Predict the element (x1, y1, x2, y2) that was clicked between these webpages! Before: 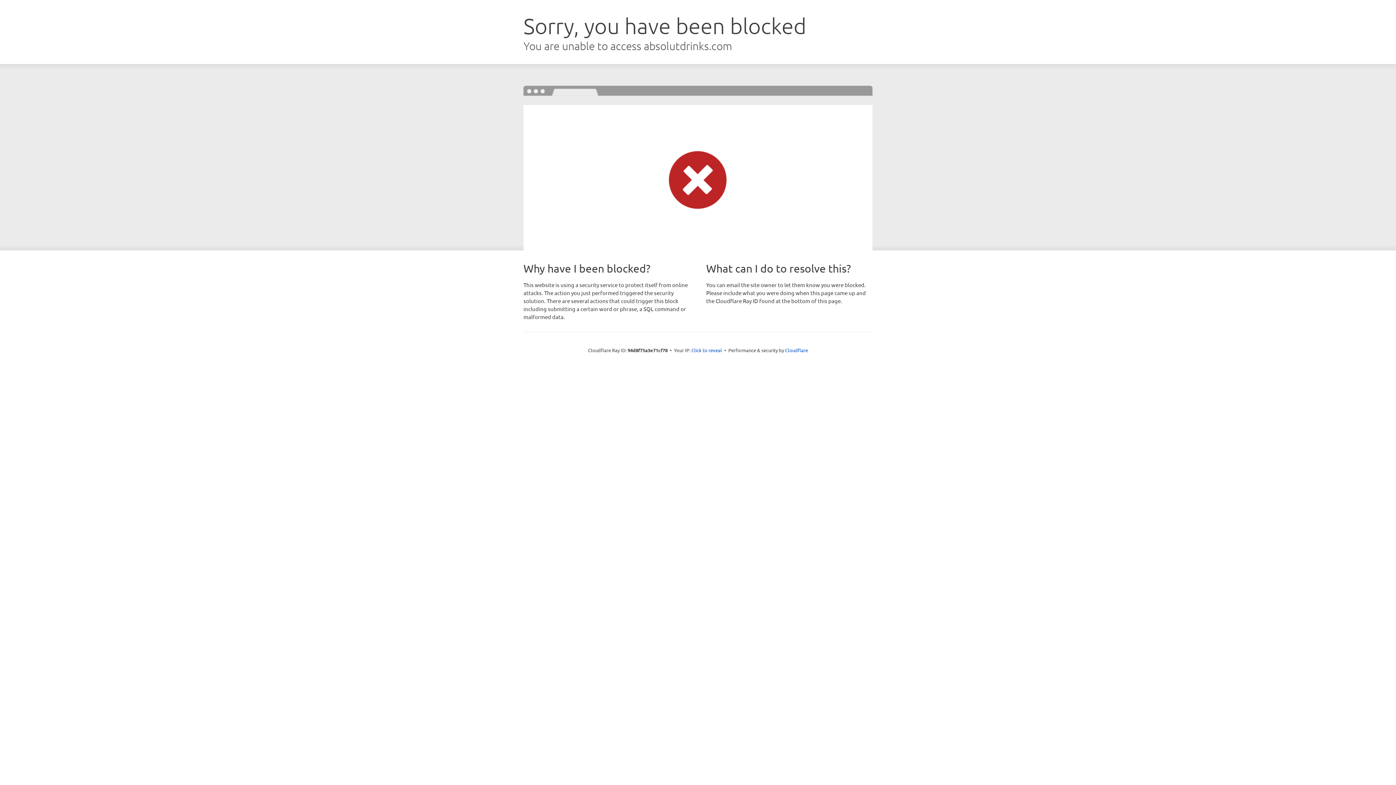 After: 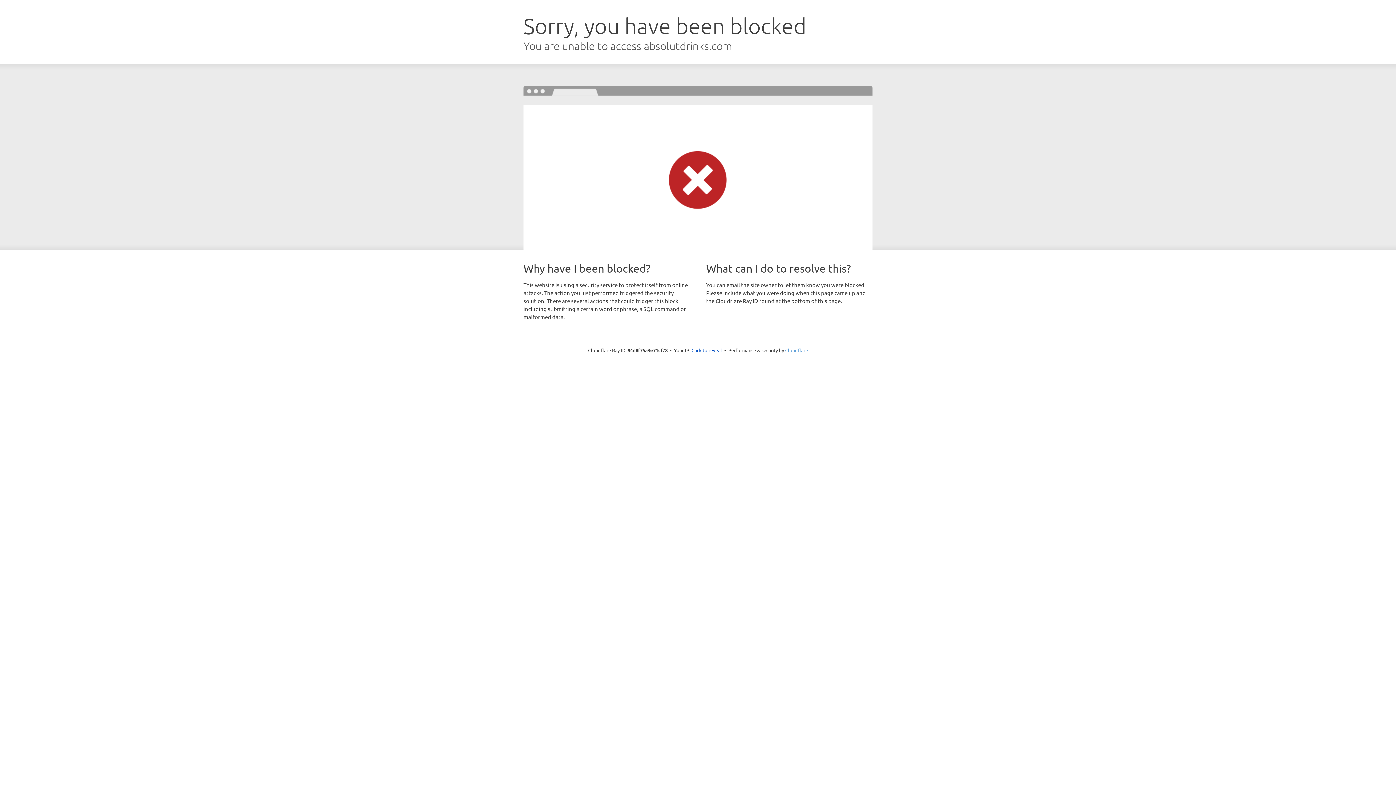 Action: bbox: (785, 347, 808, 353) label: Cloudflare